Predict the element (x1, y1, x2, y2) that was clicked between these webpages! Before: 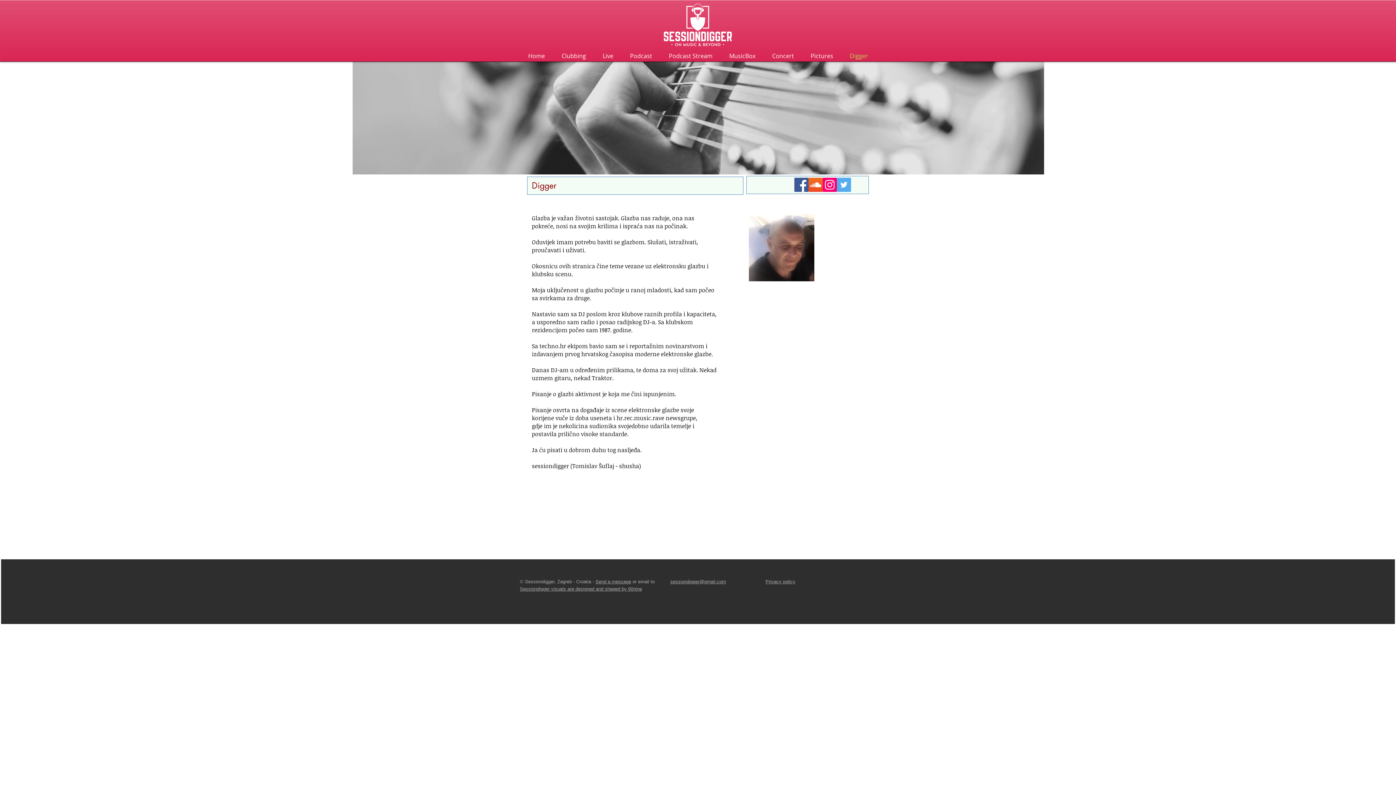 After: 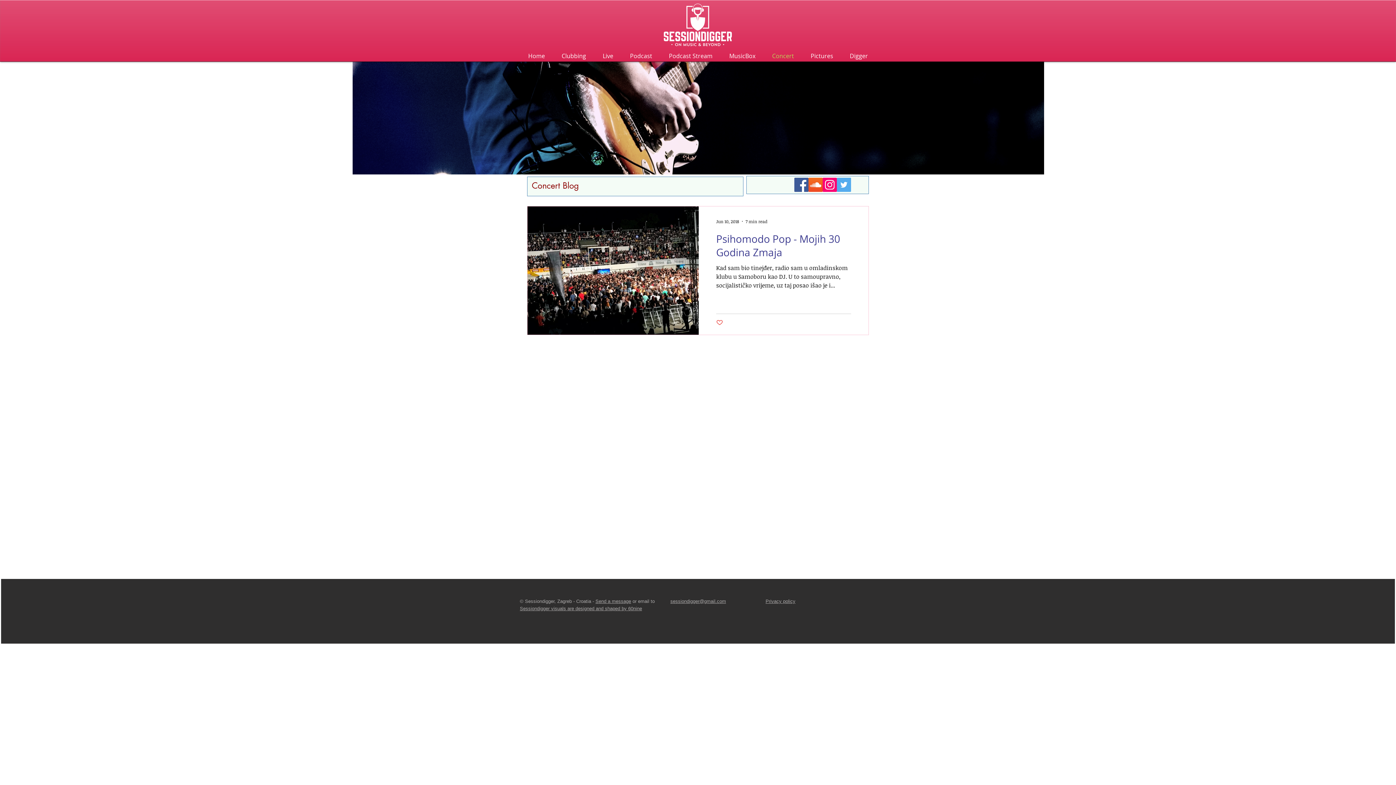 Action: label: Concert bbox: (764, 50, 802, 61)